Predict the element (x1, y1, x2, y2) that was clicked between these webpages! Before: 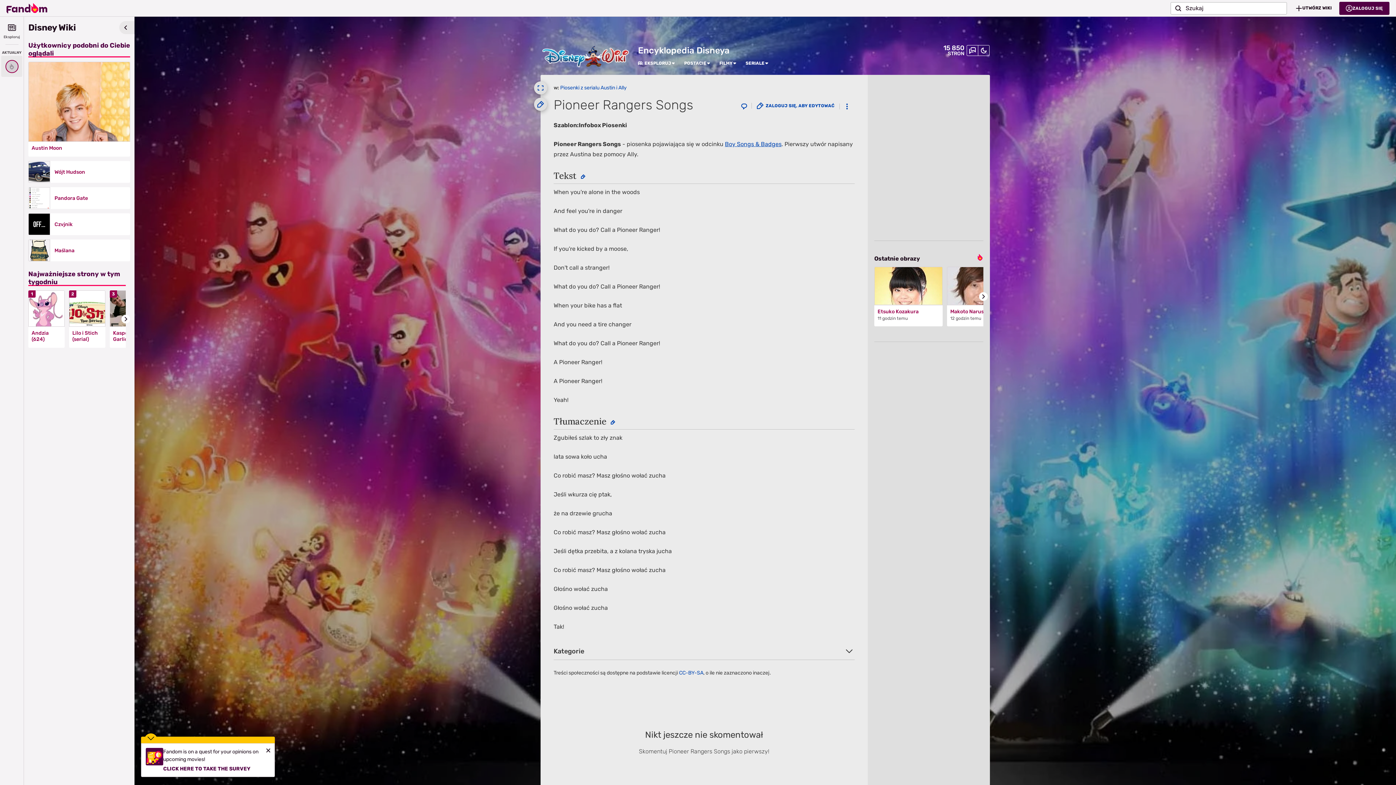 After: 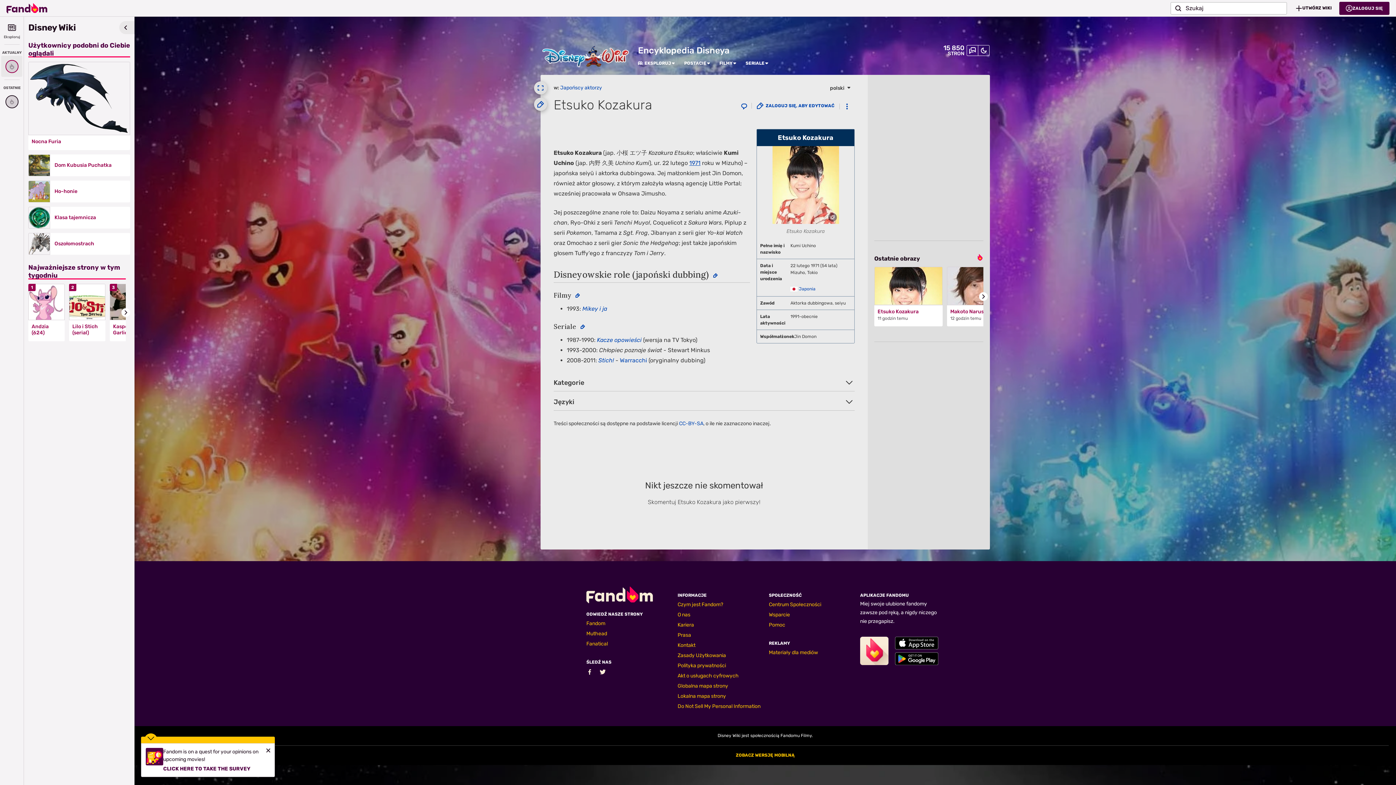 Action: bbox: (874, 266, 942, 305)